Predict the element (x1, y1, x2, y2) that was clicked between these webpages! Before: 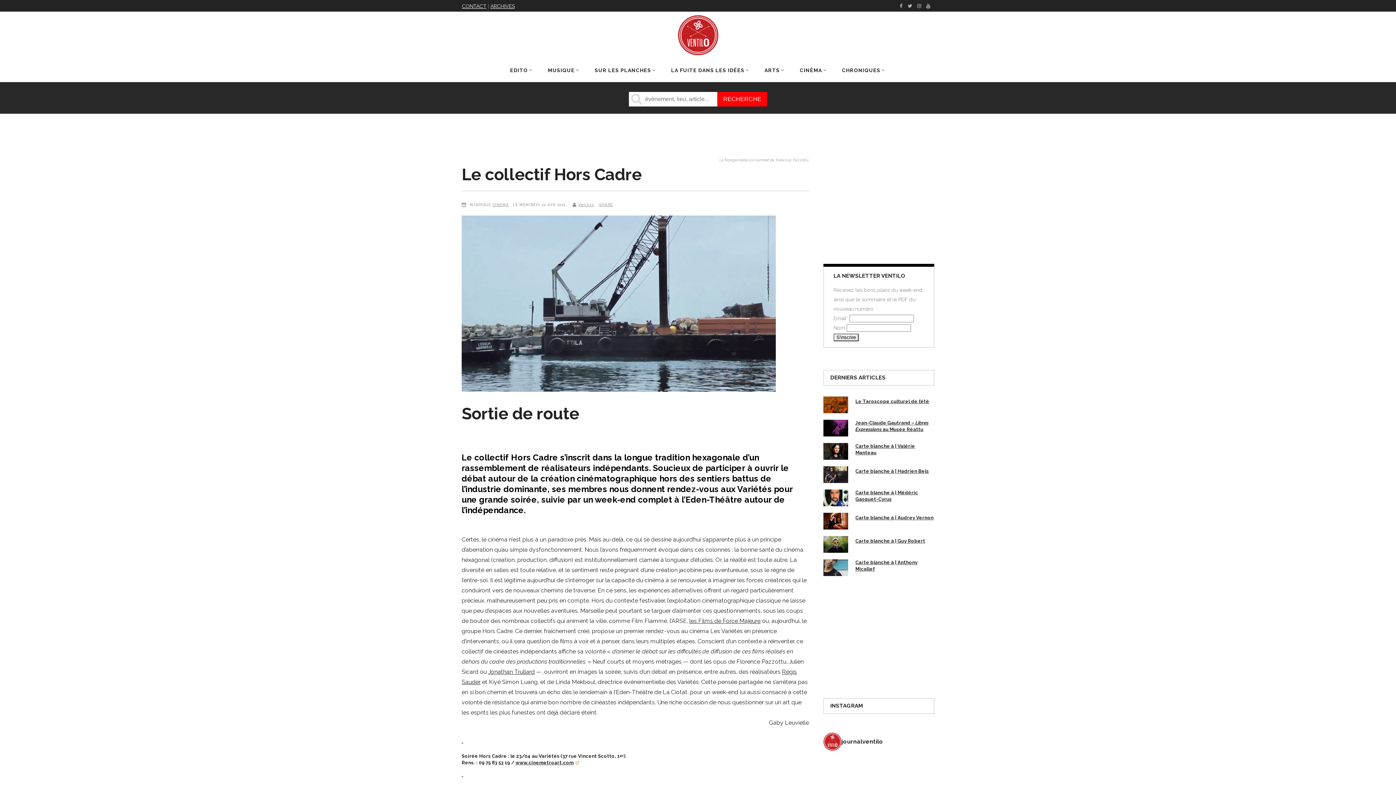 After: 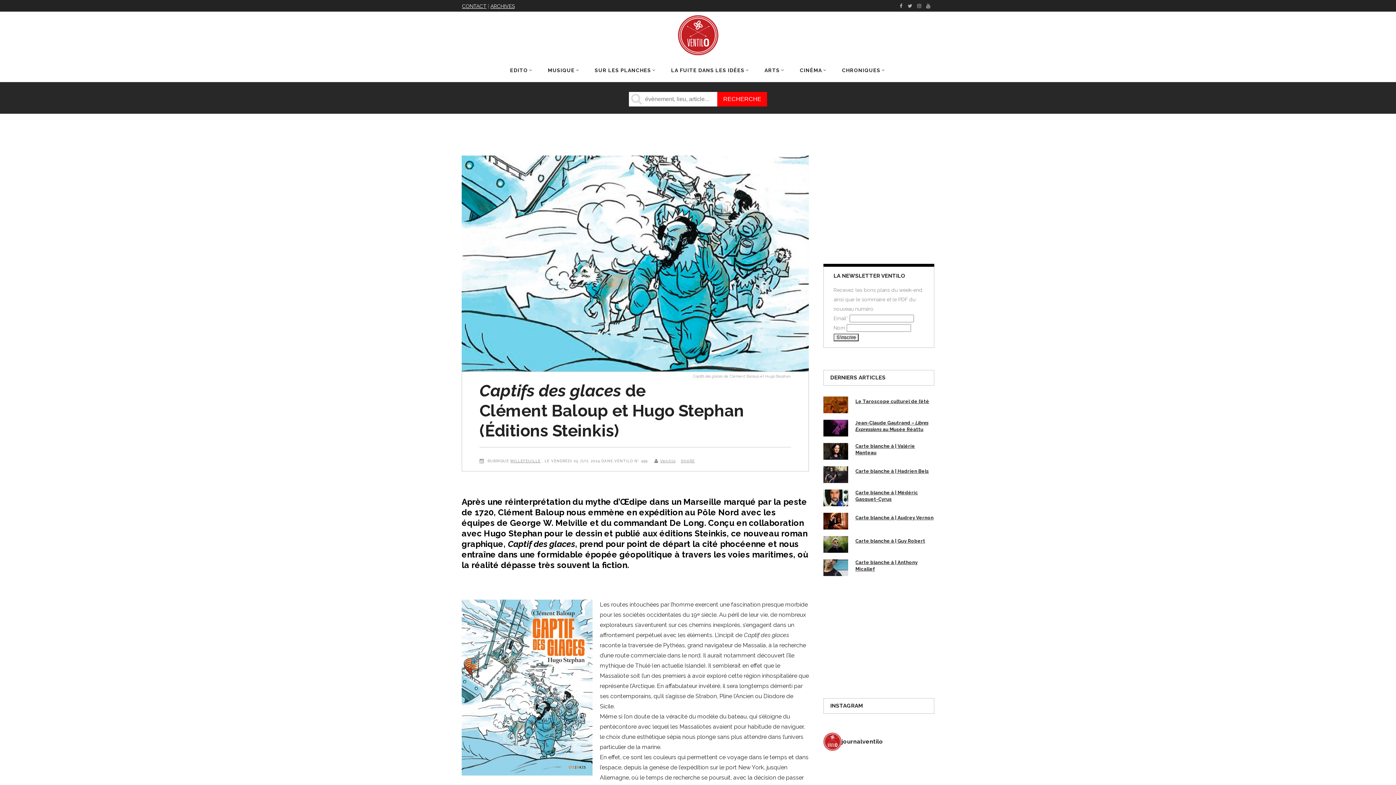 Action: bbox: (1187, 121, 1290, 170)